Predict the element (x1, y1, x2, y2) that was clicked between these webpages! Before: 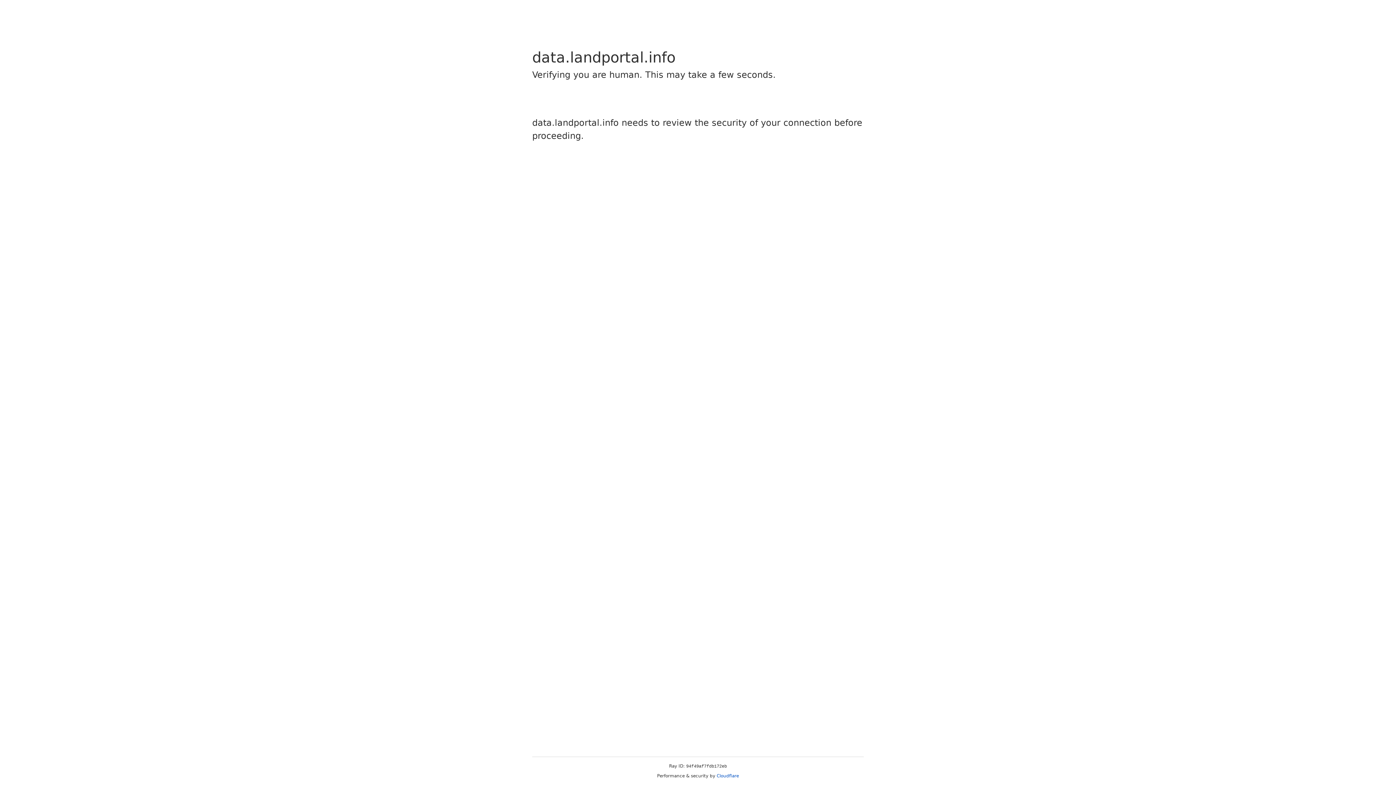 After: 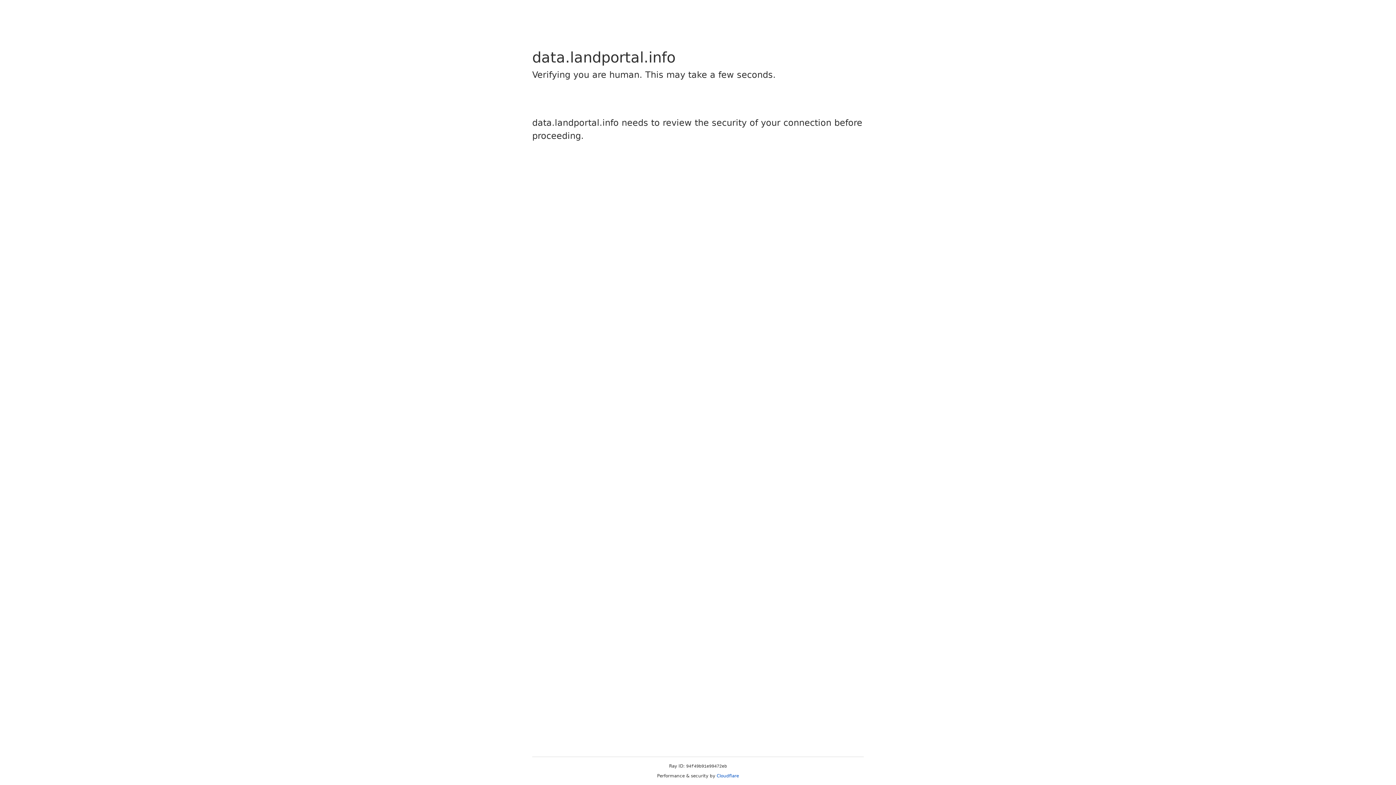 Action: bbox: (716, 773, 739, 778) label: Cloudflare